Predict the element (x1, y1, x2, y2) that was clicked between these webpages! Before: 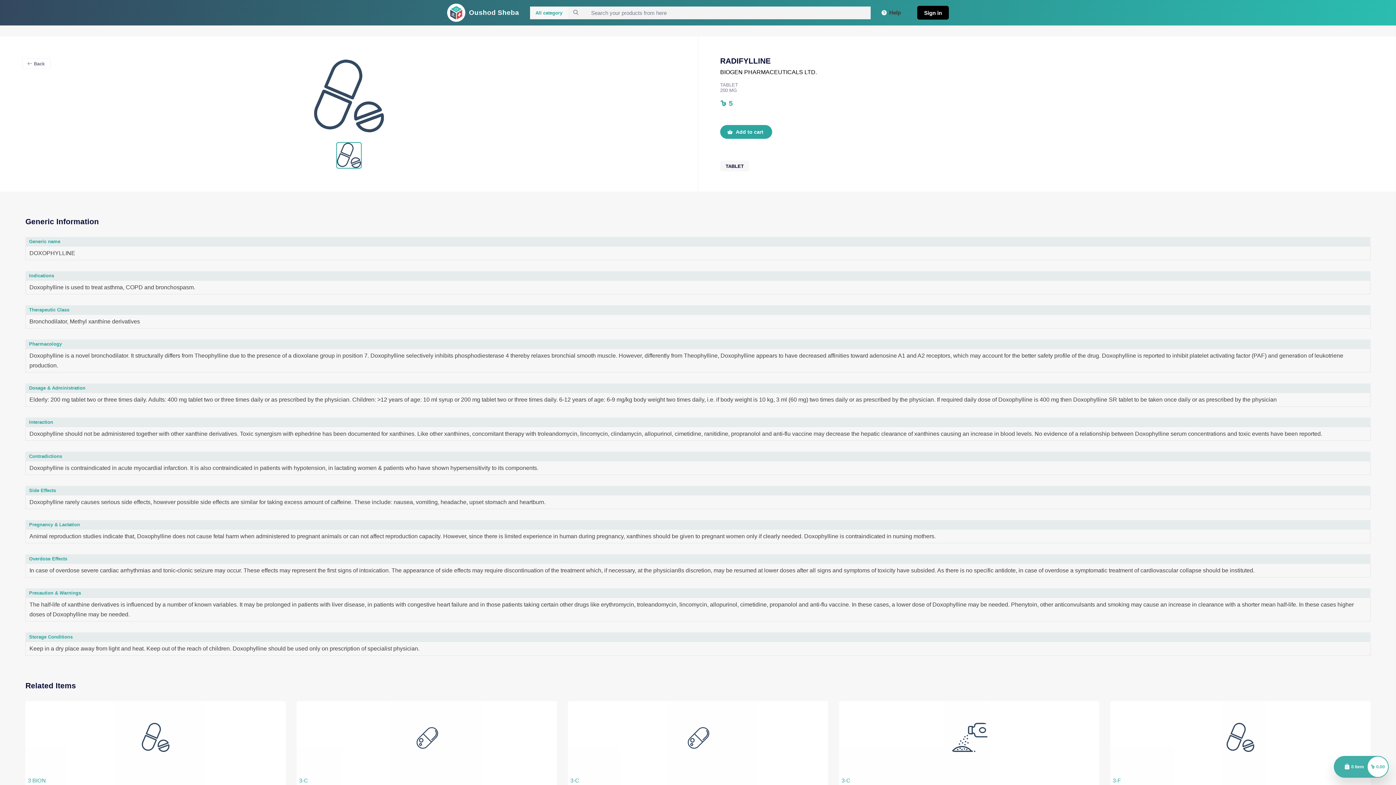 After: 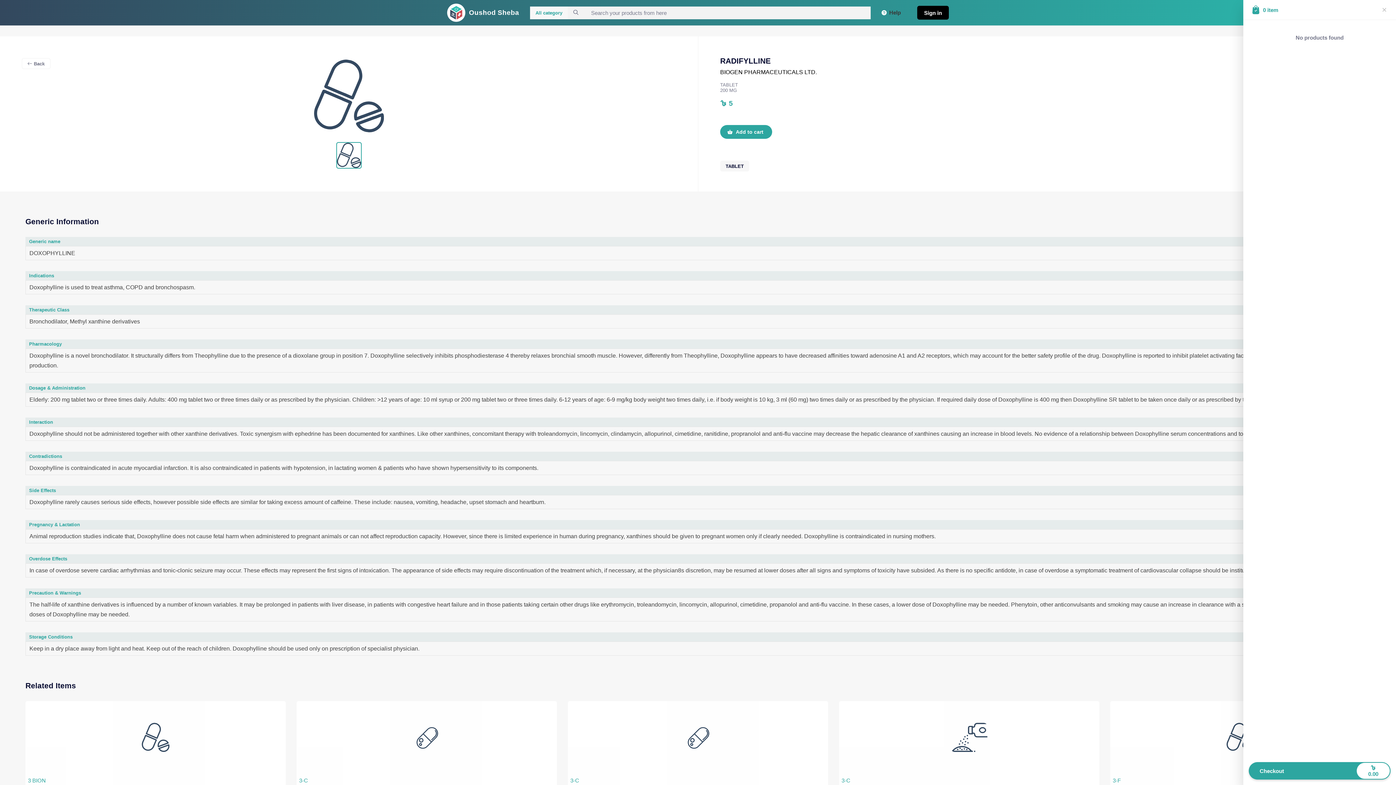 Action: bbox: (1334, 756, 1389, 778) label: 0 item
৳ 0.00